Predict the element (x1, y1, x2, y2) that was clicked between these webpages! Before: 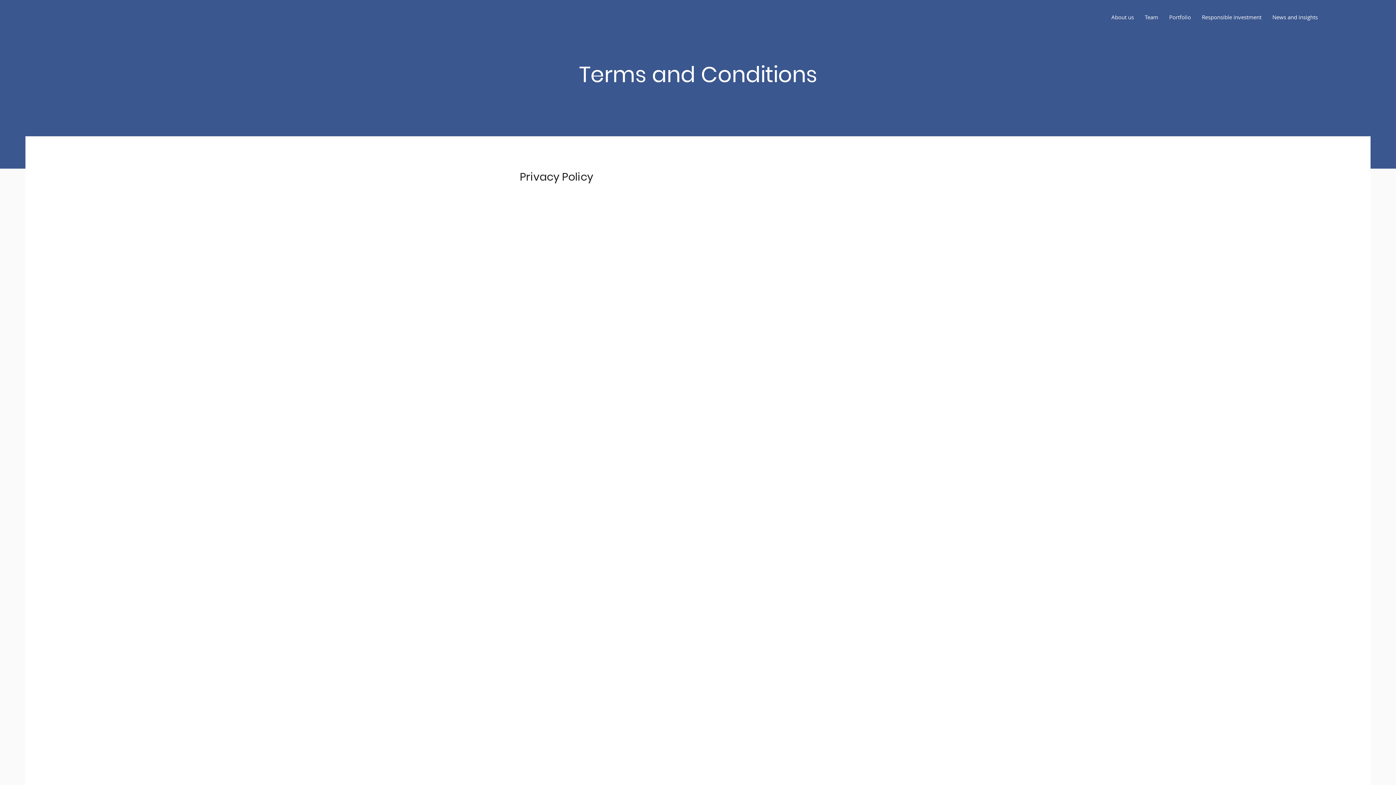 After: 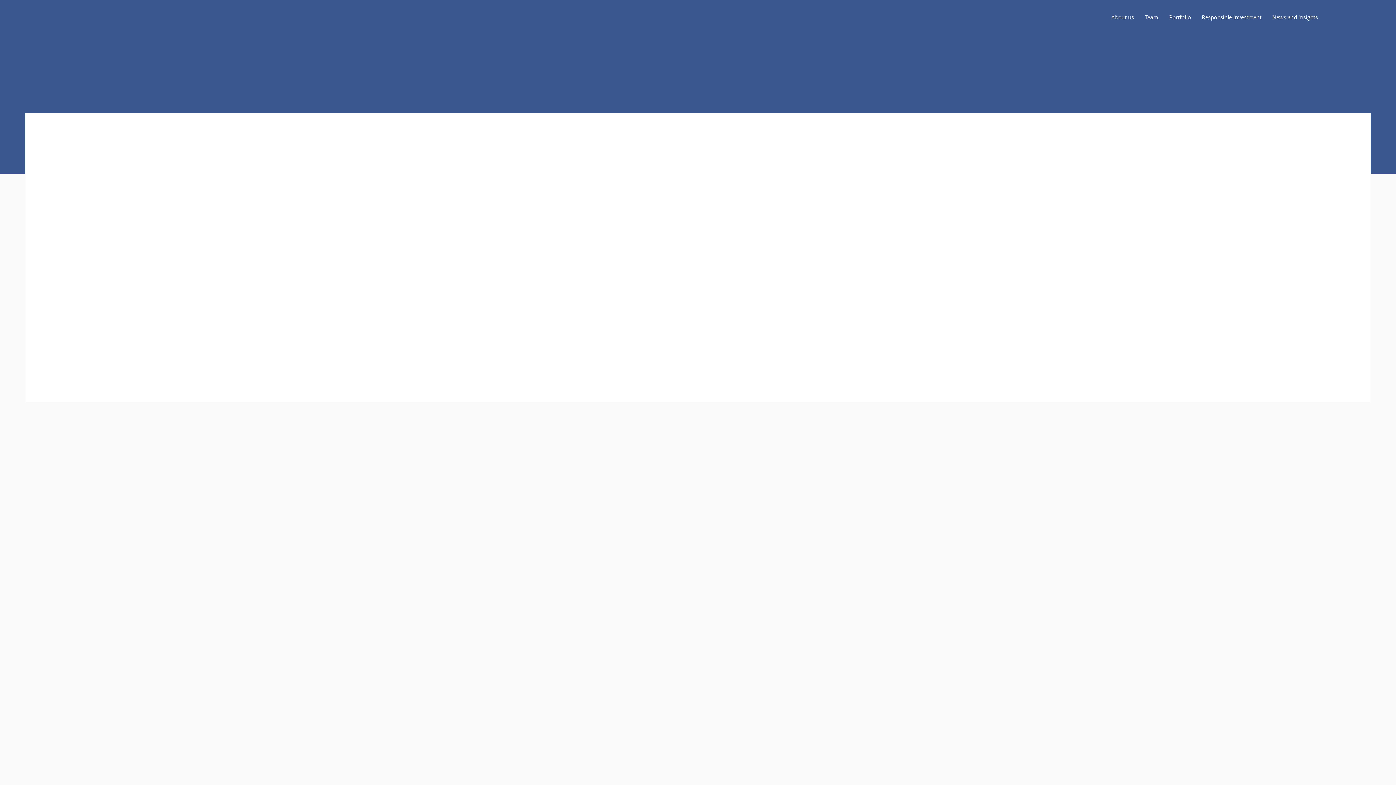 Action: bbox: (1332, 8, 1381, 26) label: Contact us